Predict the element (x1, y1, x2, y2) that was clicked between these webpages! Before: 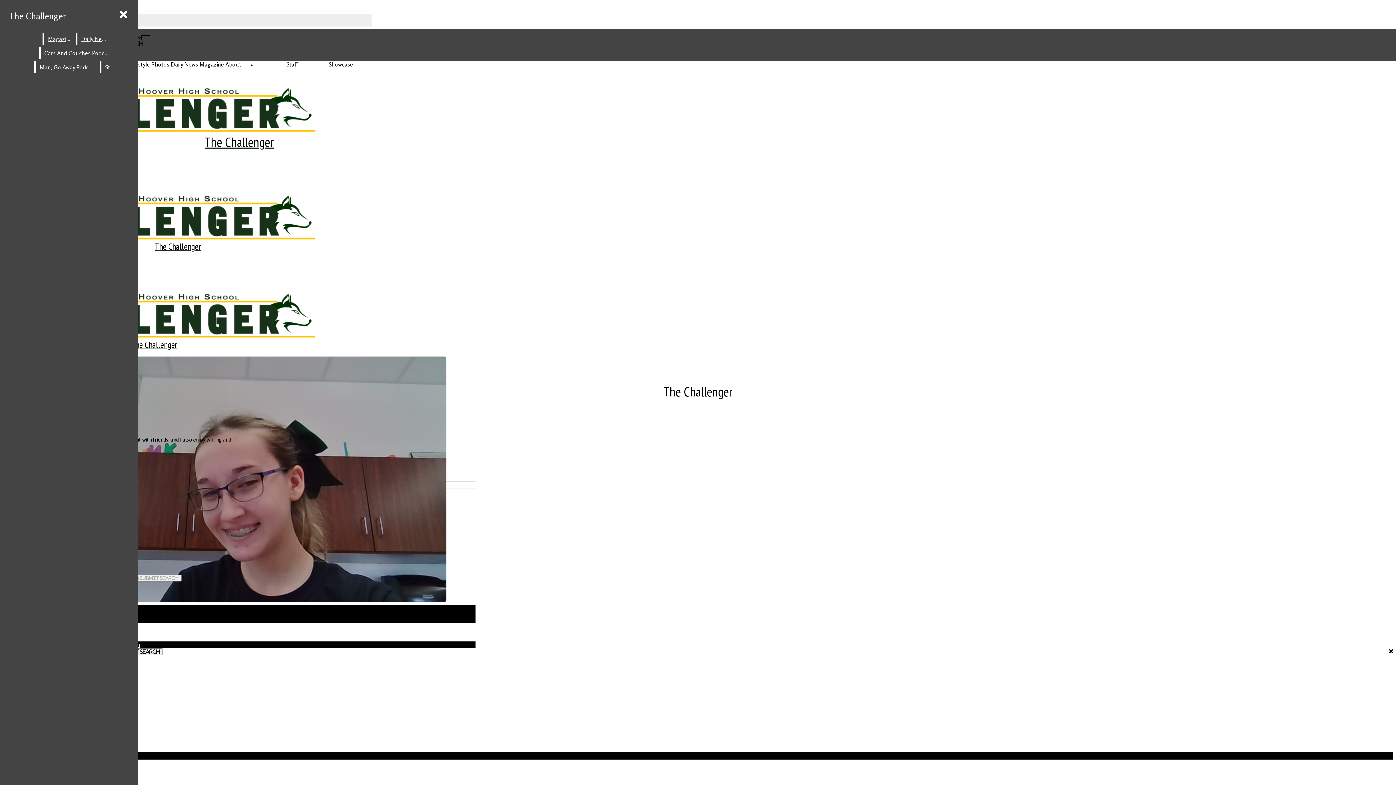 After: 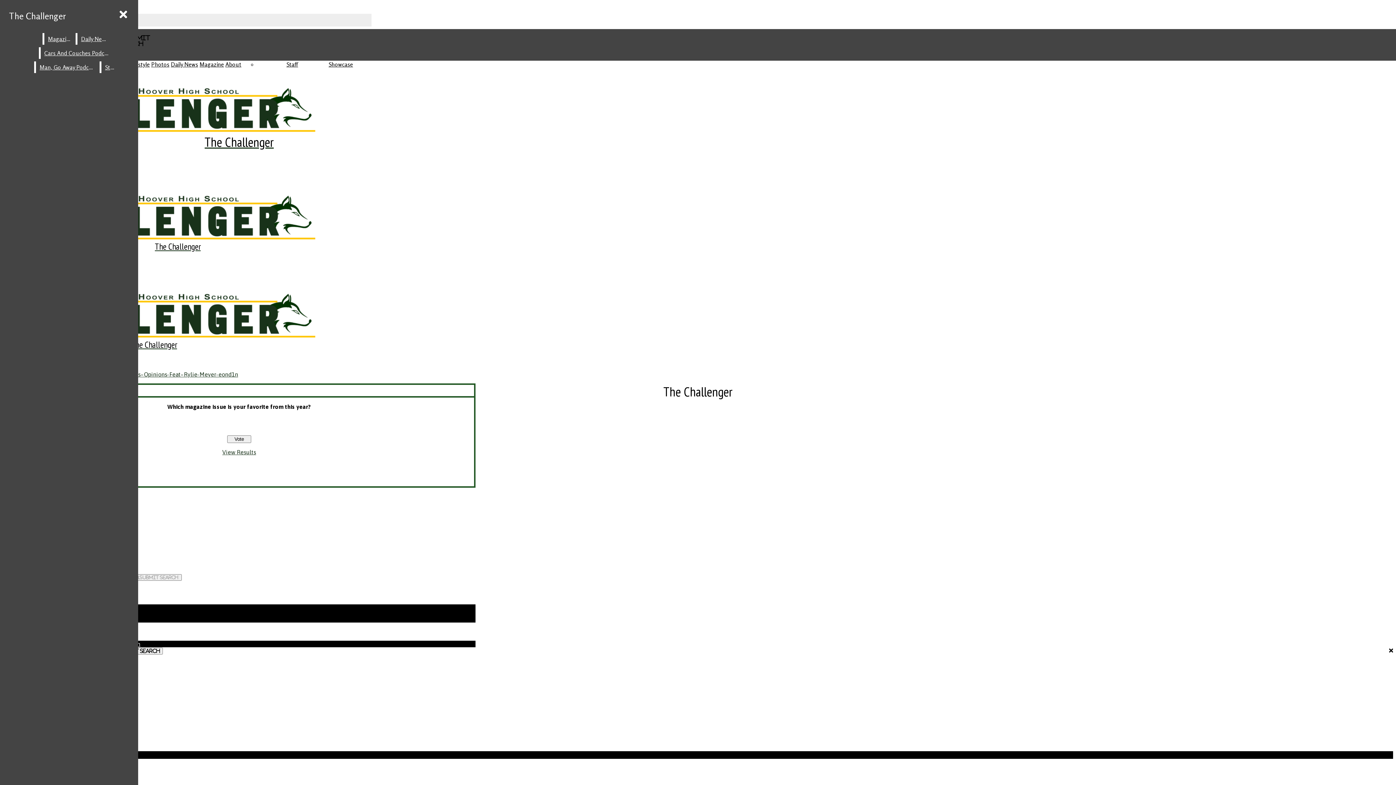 Action: bbox: (36, 61, 98, 73) label: Man, Go Away Podcast